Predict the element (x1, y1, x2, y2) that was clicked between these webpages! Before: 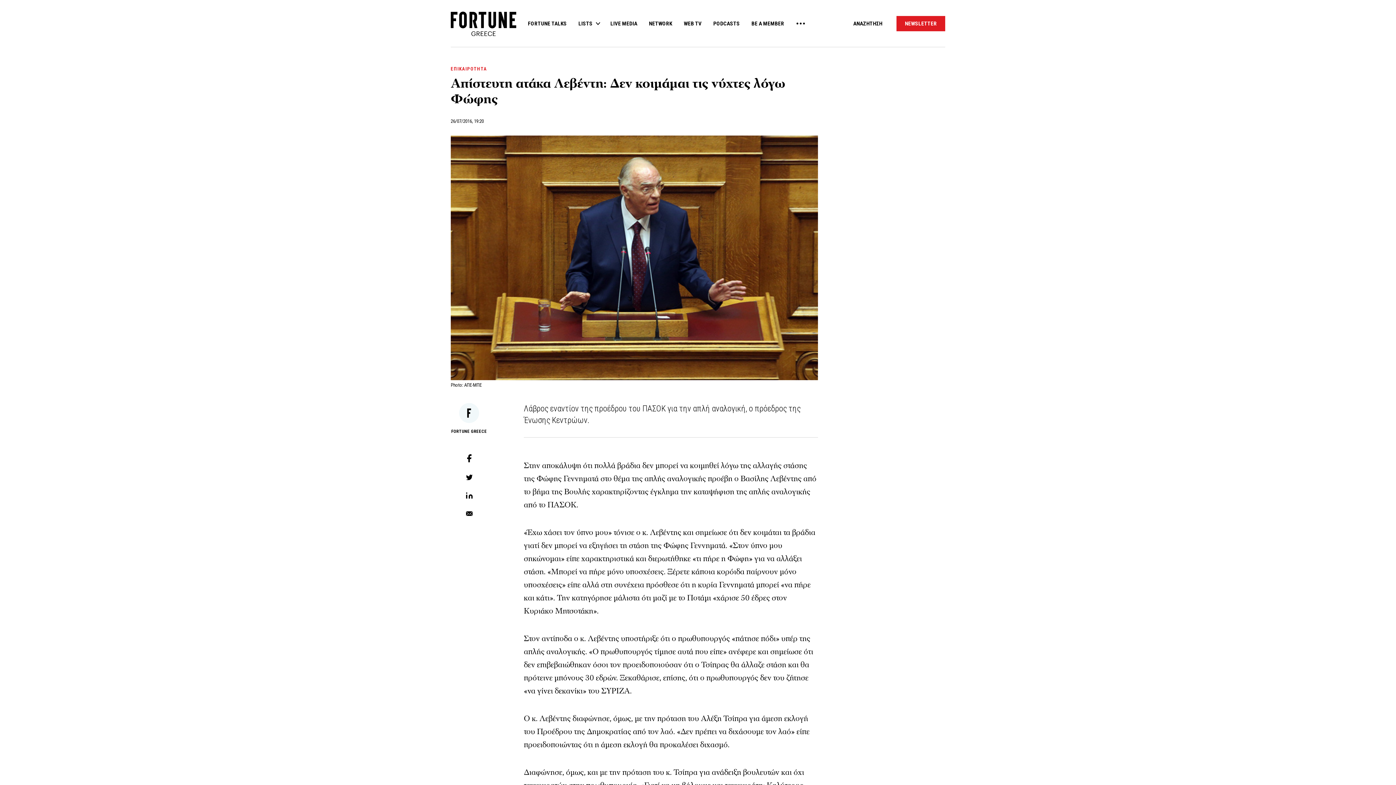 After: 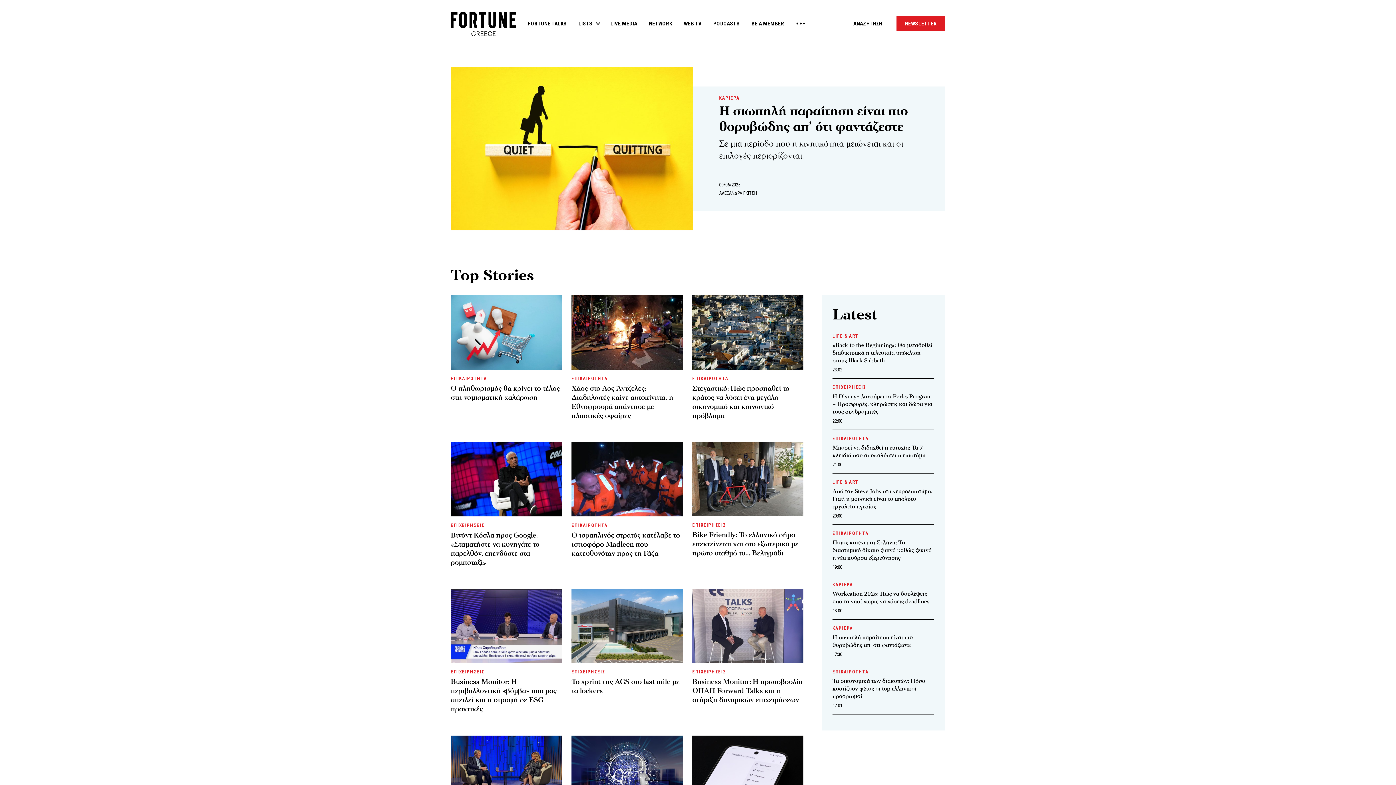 Action: bbox: (450, 30, 516, 37)